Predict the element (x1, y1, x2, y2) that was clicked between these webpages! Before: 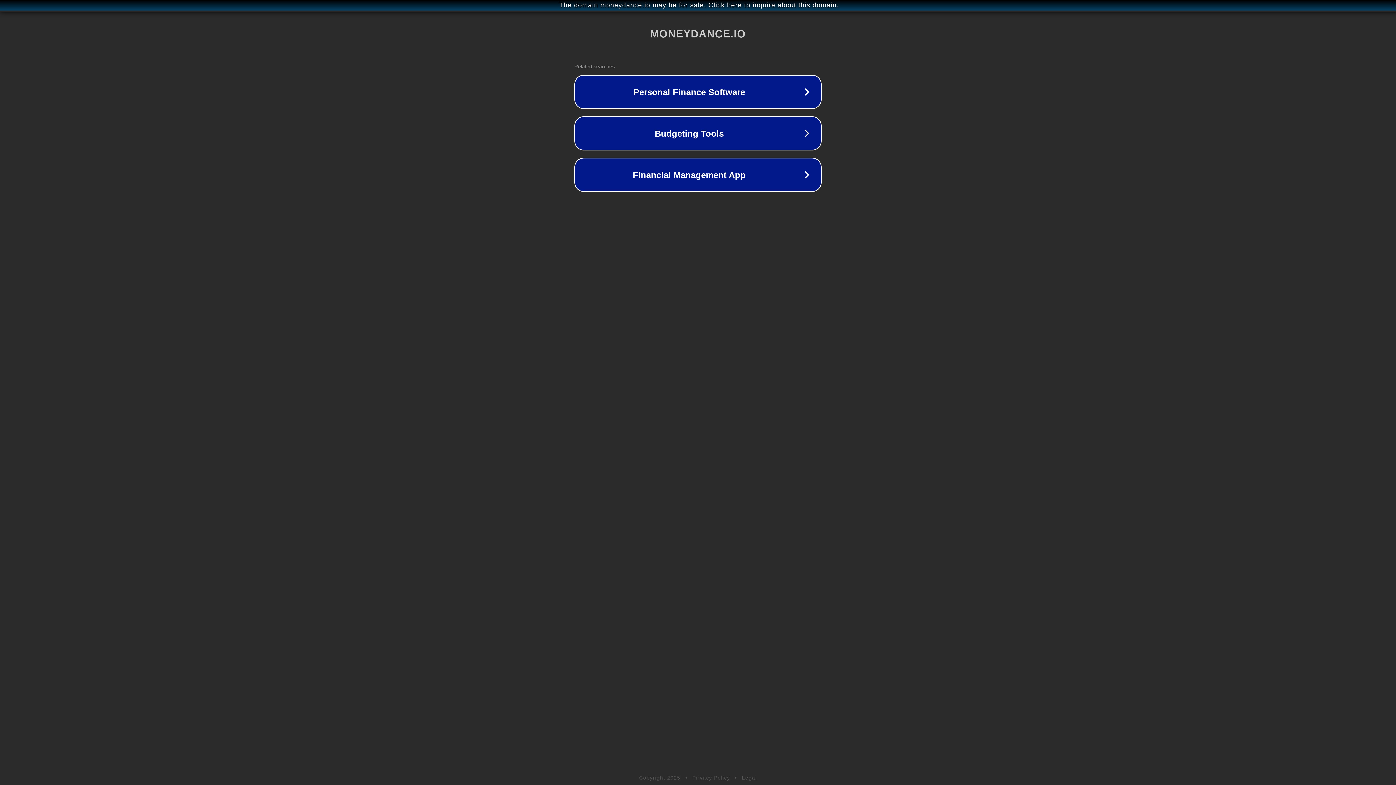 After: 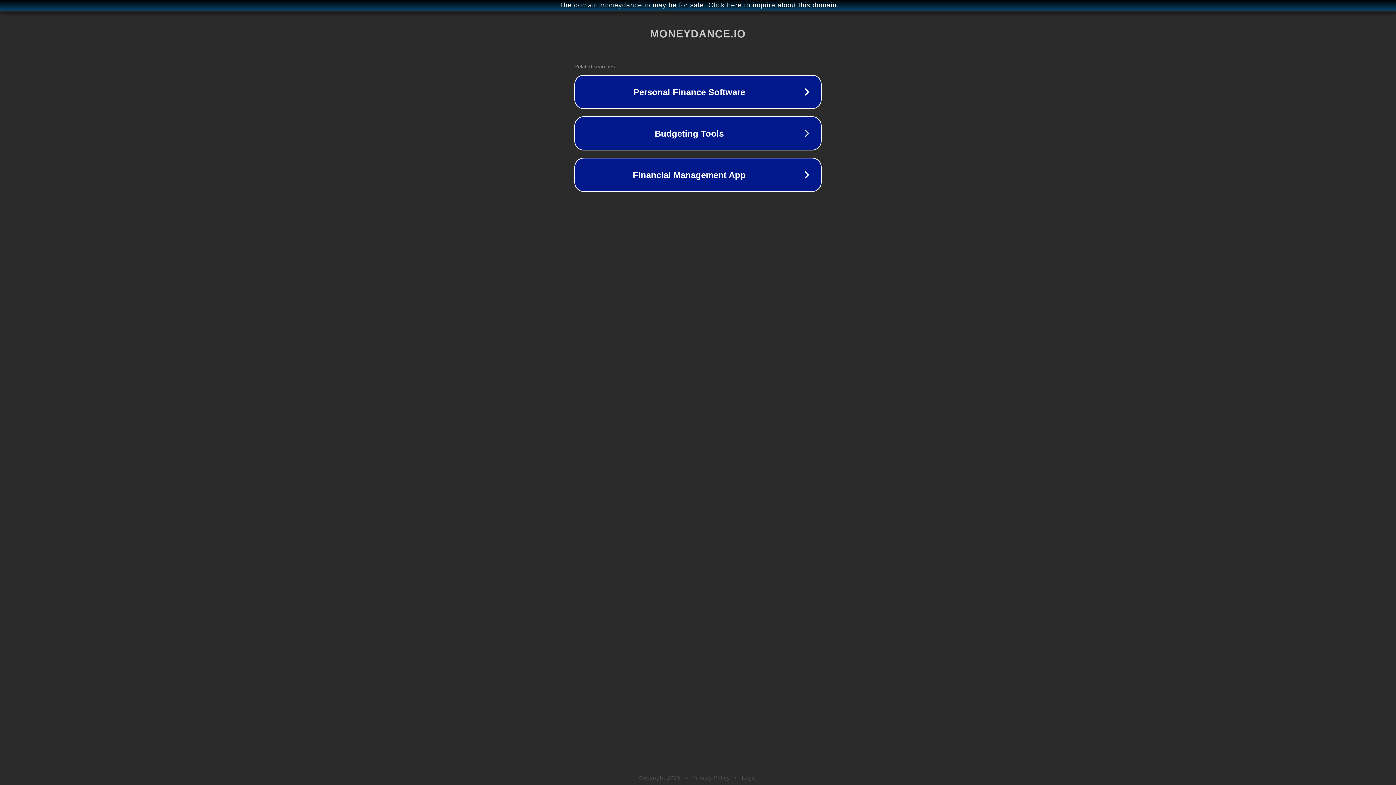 Action: label: Privacy Policy bbox: (692, 775, 730, 781)